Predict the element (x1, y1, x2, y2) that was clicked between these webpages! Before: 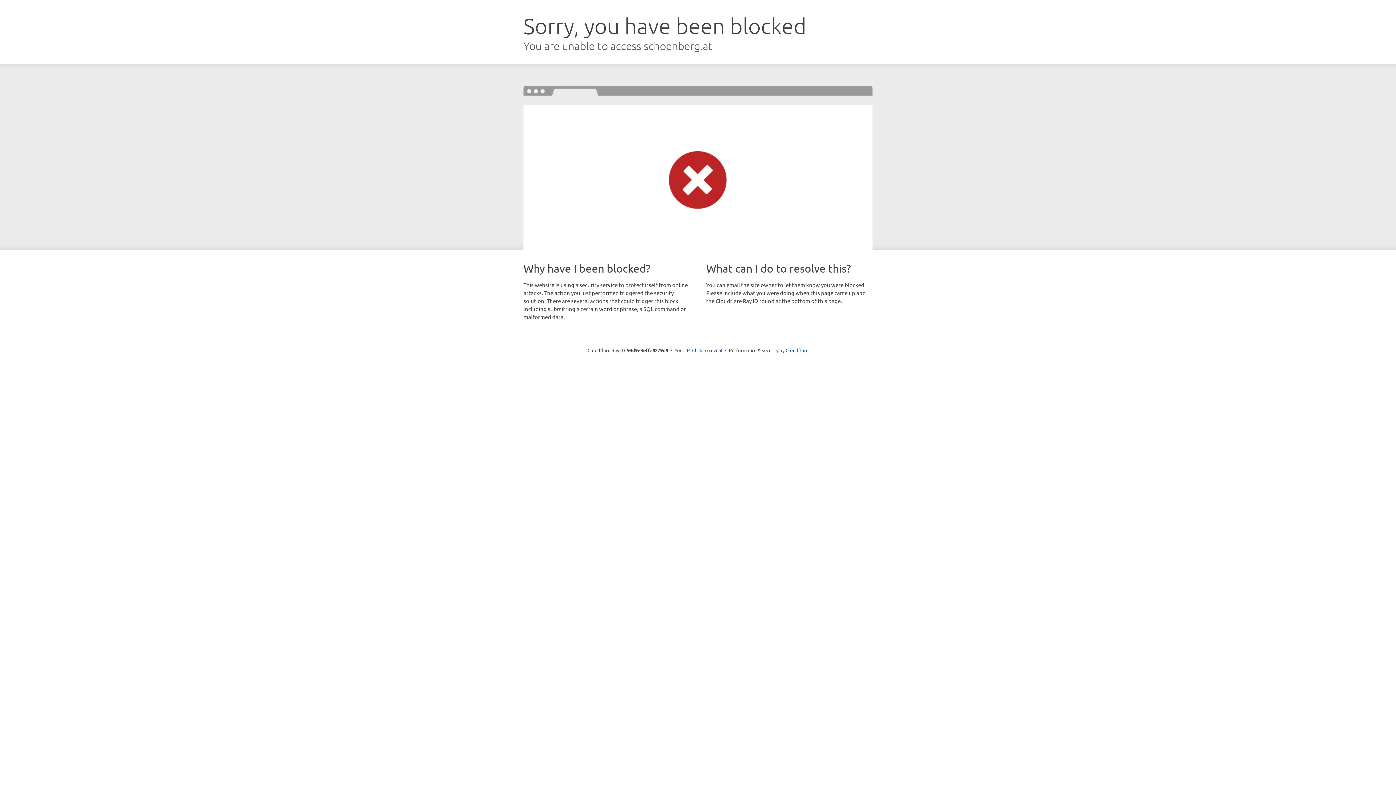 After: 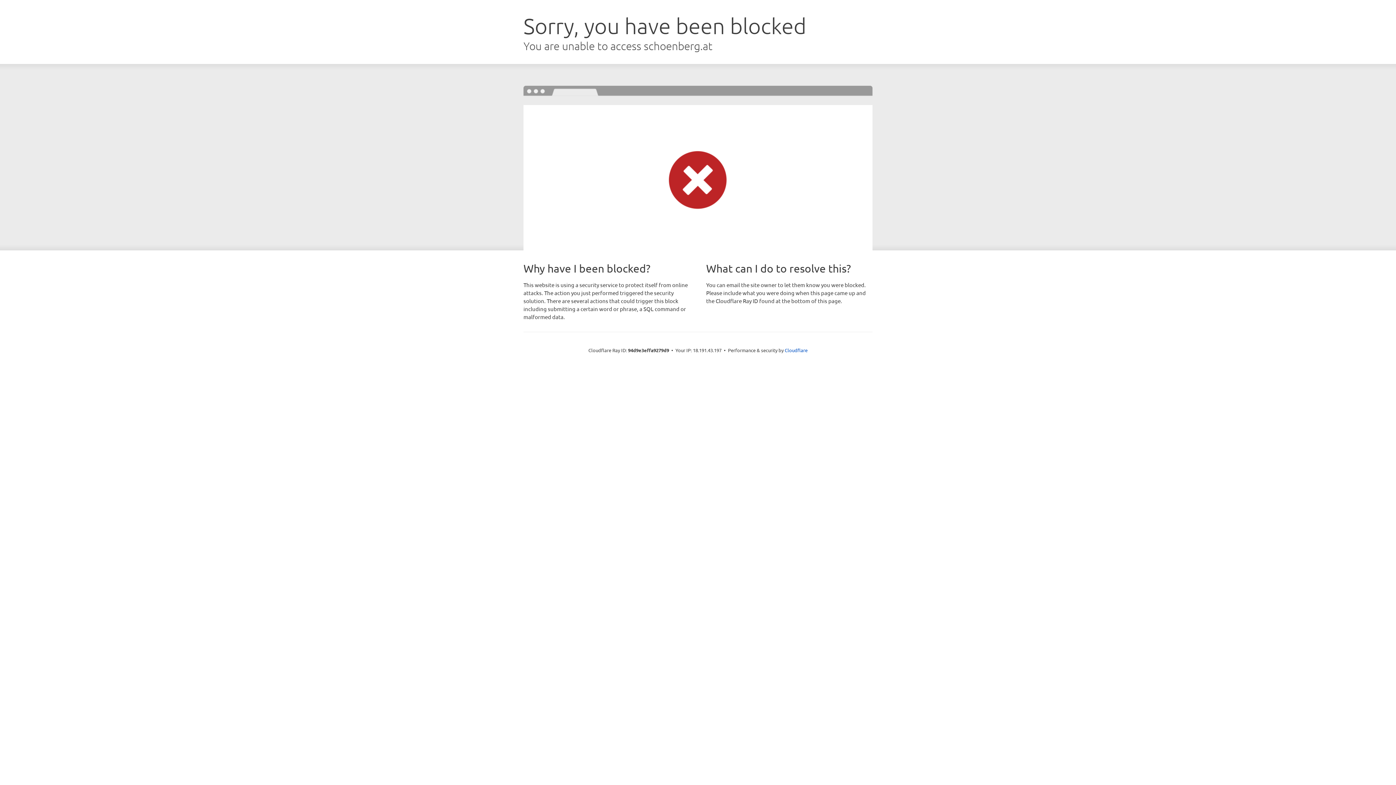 Action: bbox: (692, 346, 722, 353) label: Click to reveal